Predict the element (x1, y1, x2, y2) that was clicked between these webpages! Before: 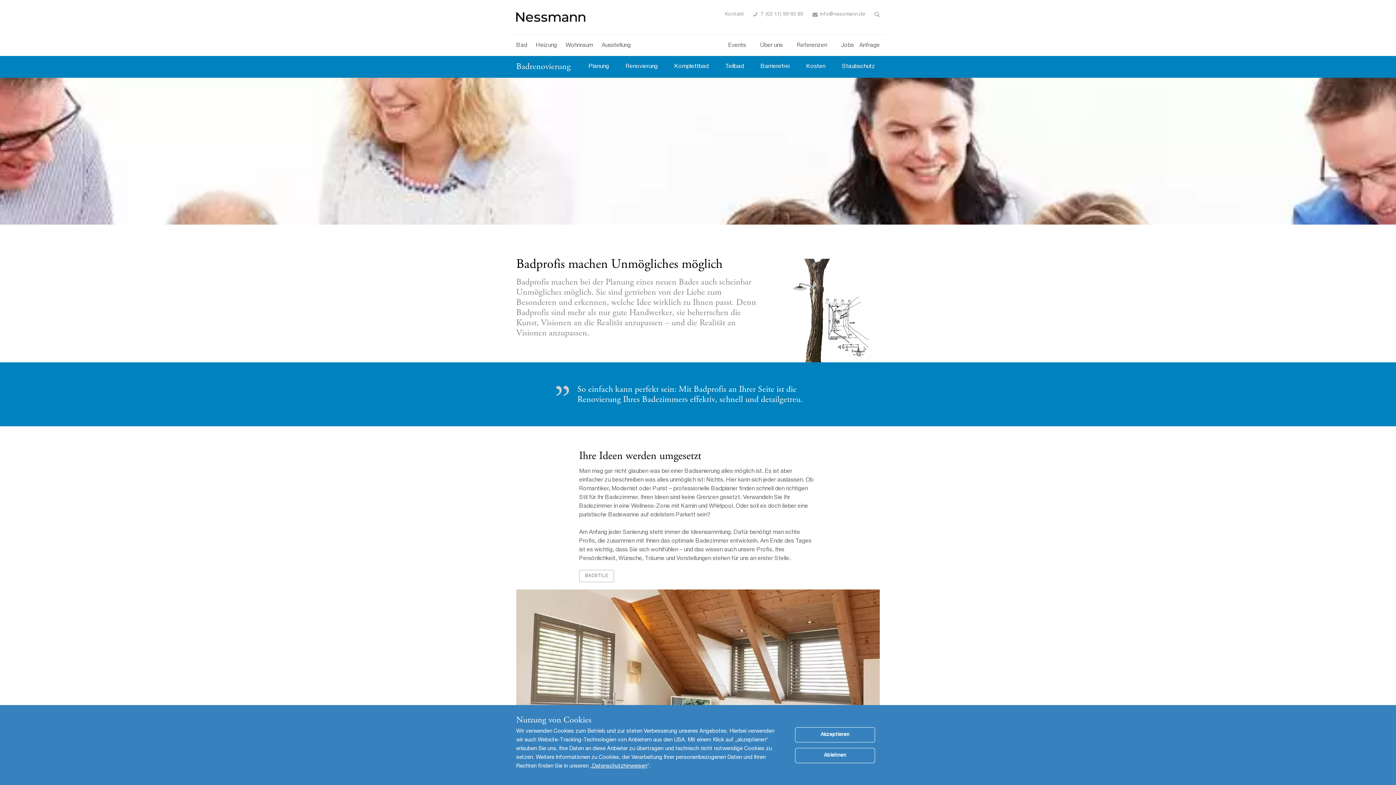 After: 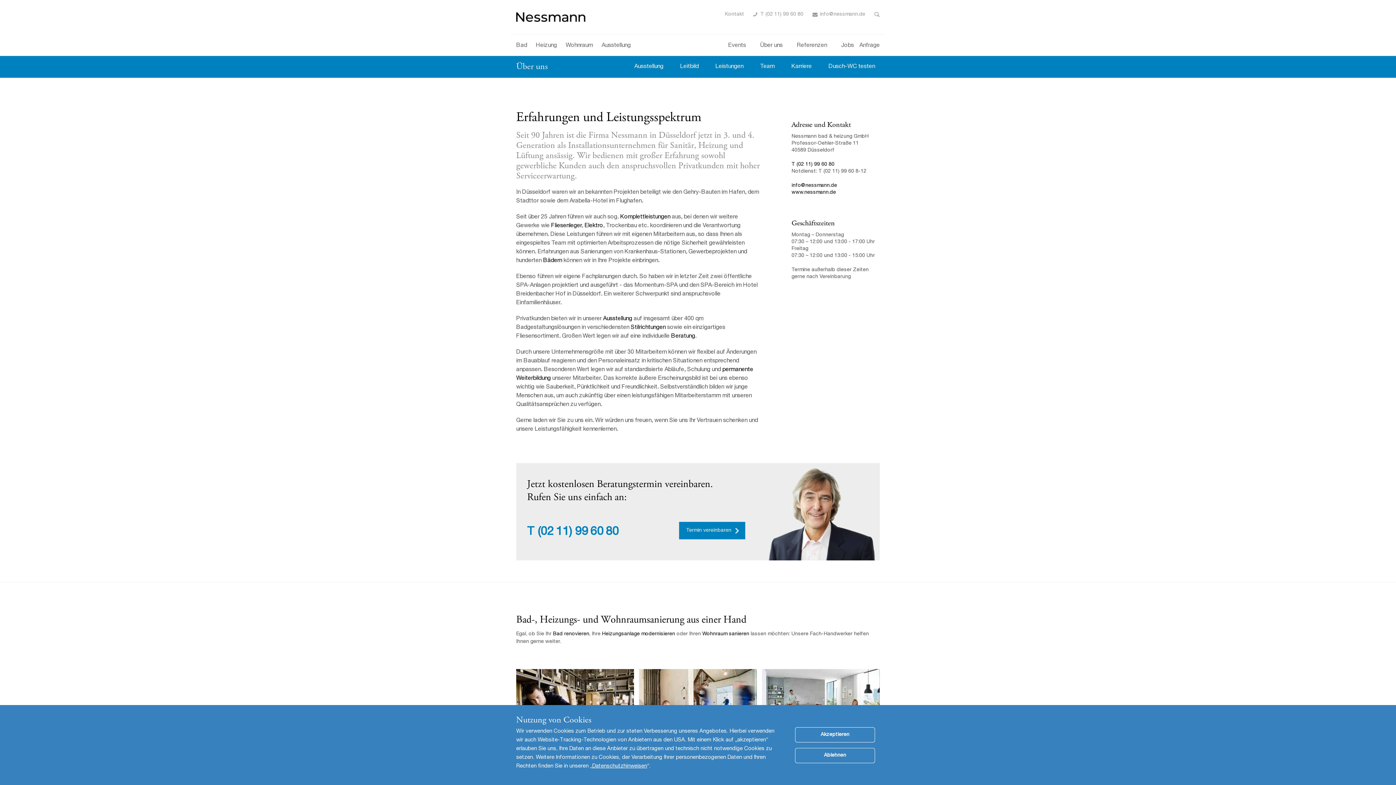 Action: bbox: (754, 39, 782, 52) label: Über uns